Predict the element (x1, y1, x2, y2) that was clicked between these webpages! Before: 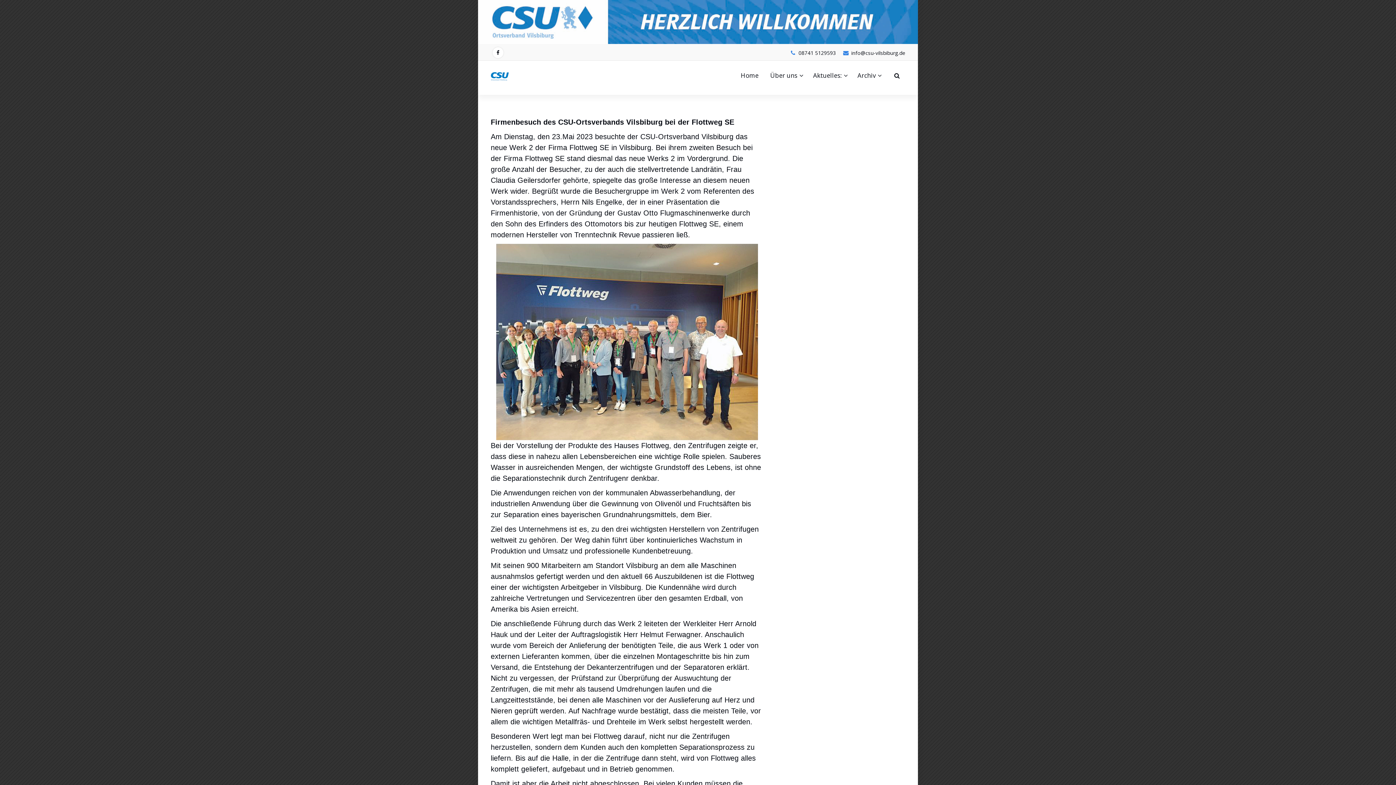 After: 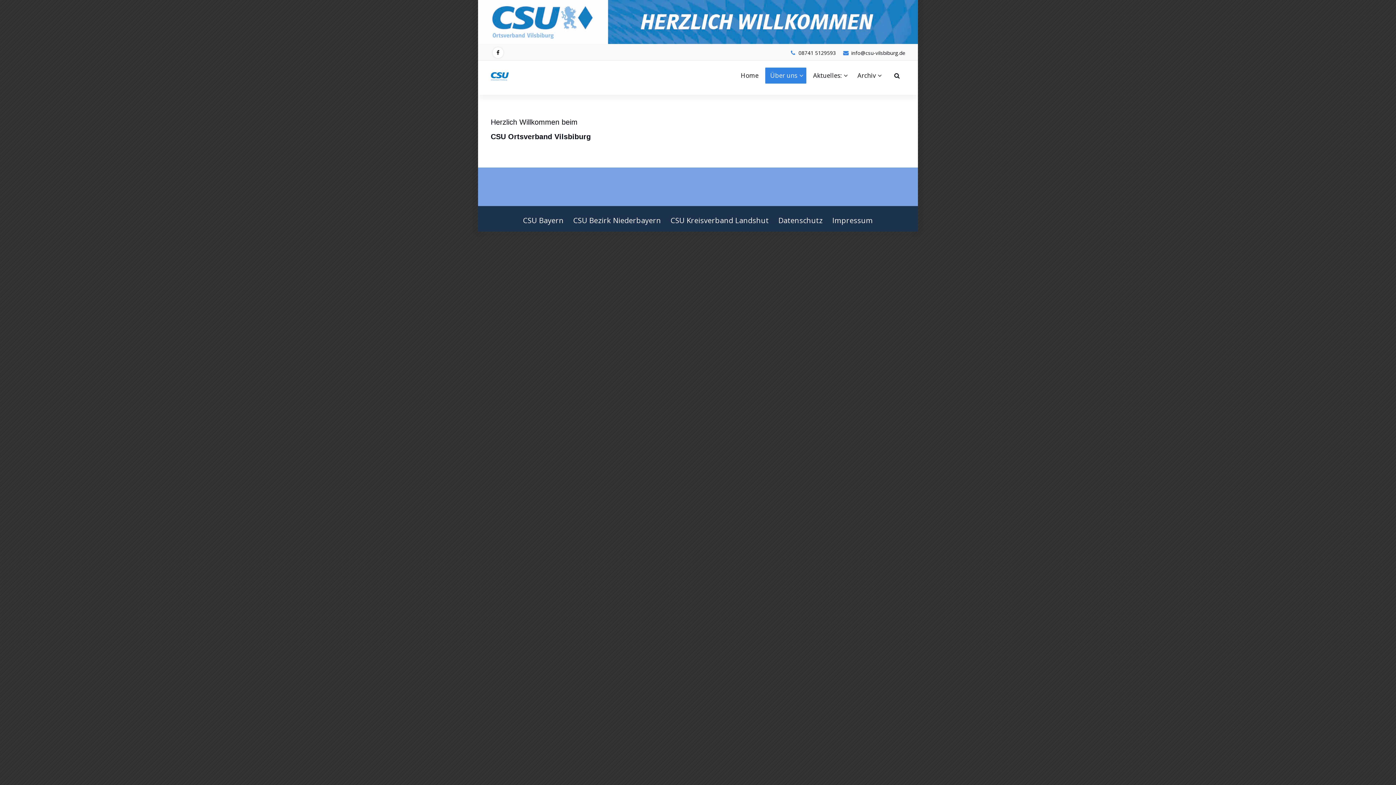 Action: bbox: (765, 67, 806, 83) label: Über uns